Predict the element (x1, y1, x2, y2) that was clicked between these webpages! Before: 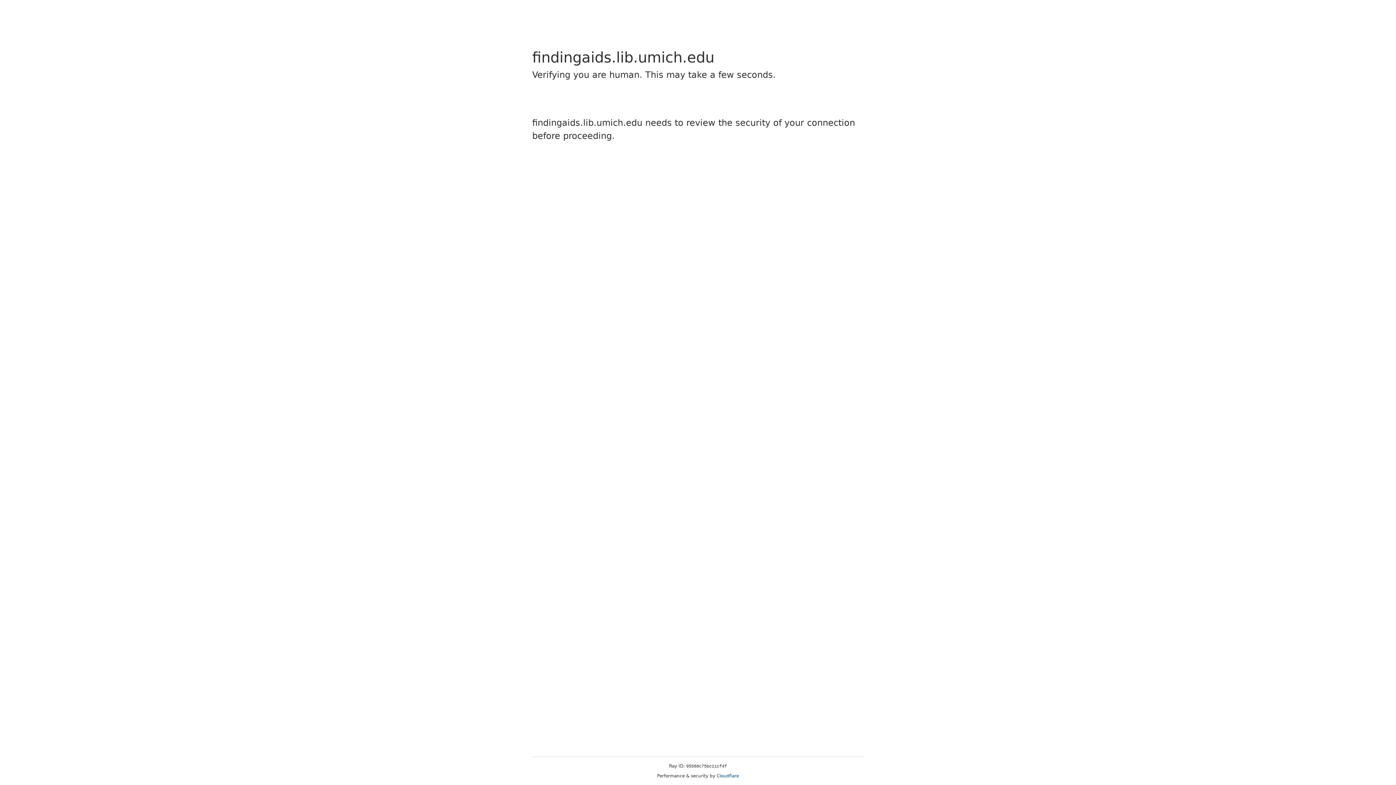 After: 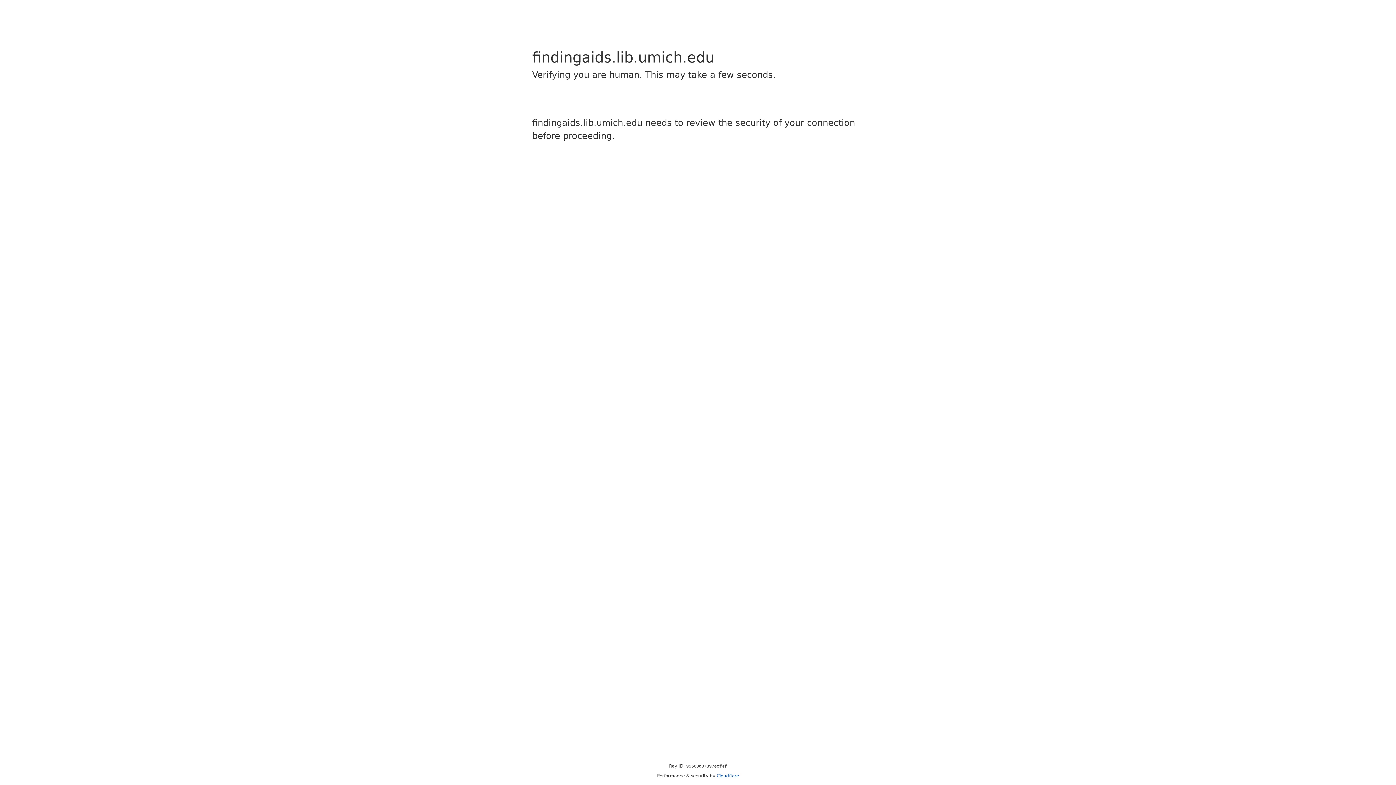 Action: label: Cloudflare bbox: (716, 773, 739, 778)